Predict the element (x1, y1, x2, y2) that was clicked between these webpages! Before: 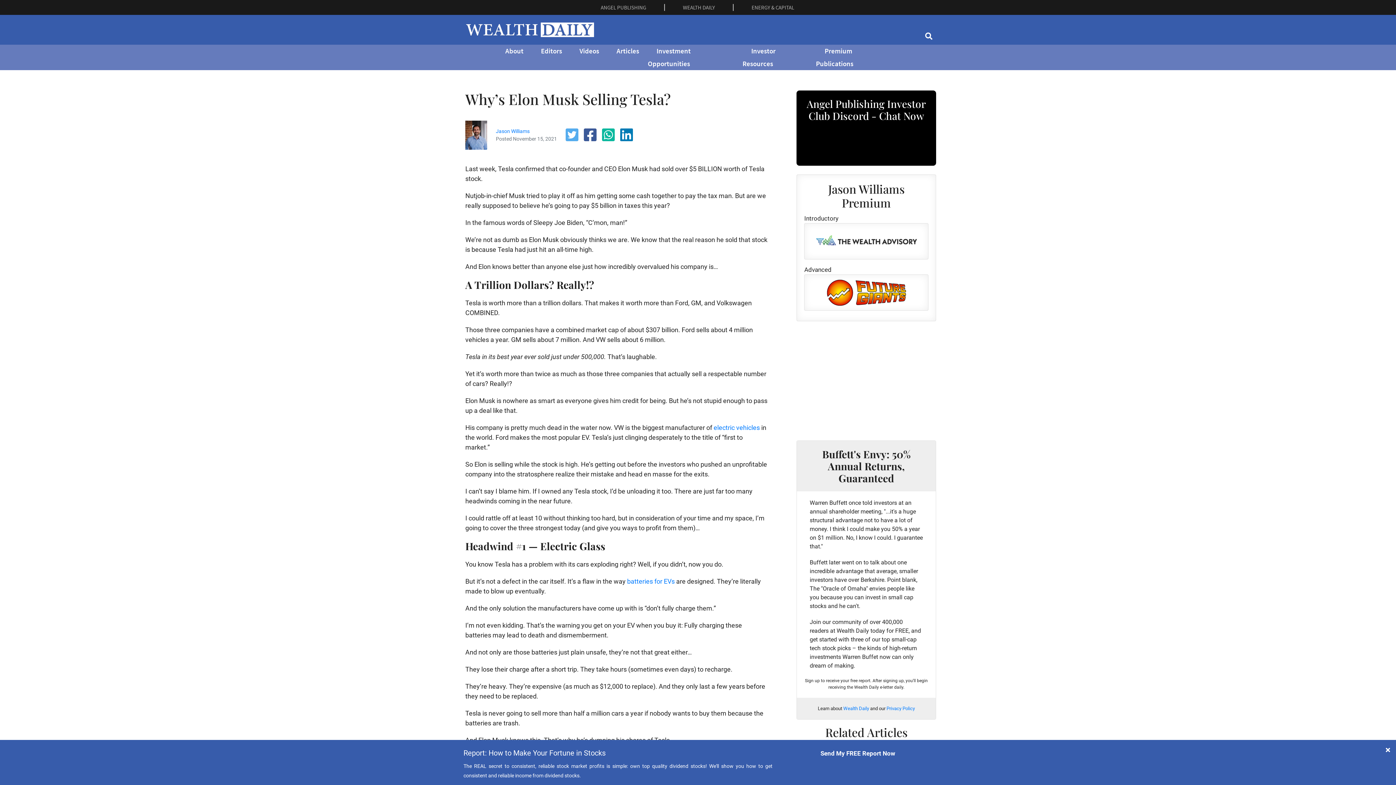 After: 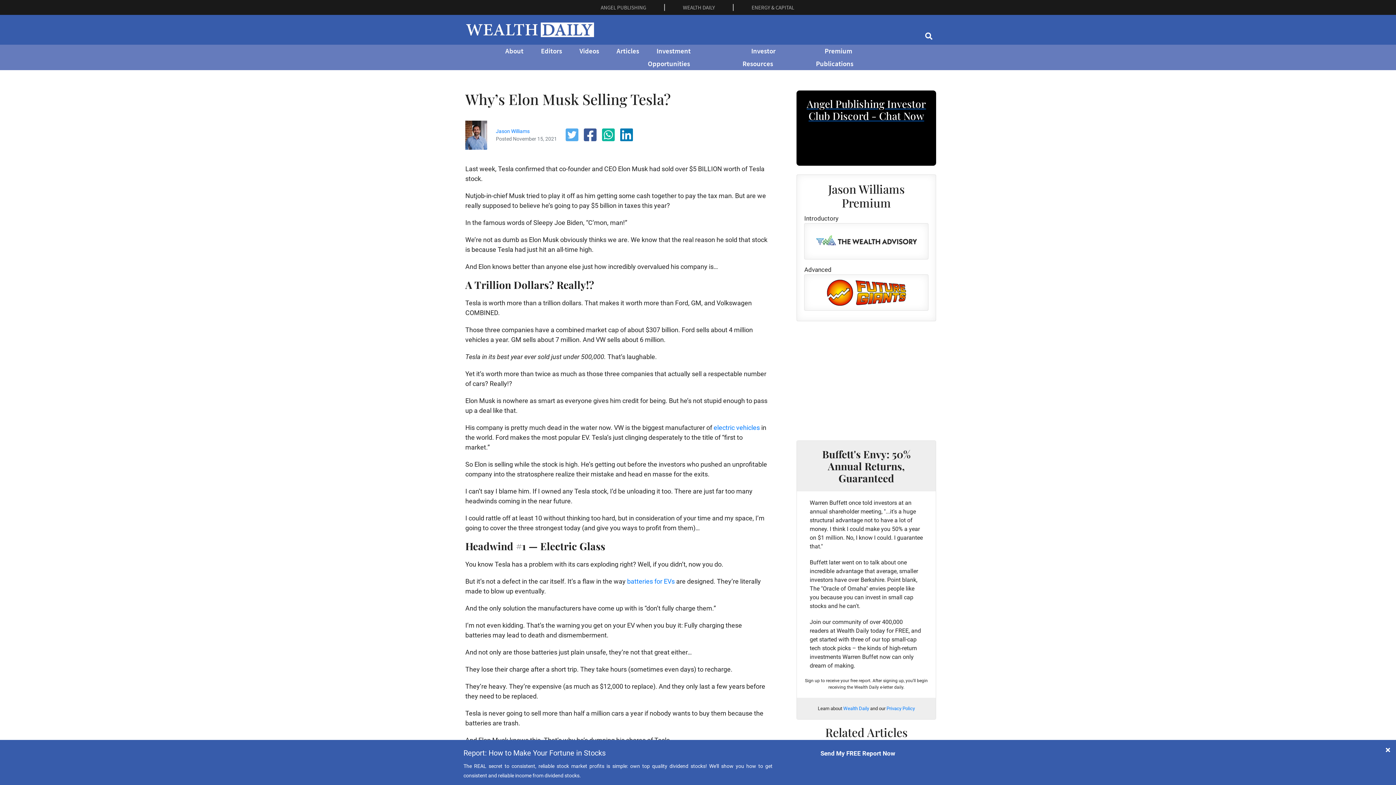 Action: bbox: (796, 90, 936, 165) label: Angel Publishing Investor Club Discord - Chat Now